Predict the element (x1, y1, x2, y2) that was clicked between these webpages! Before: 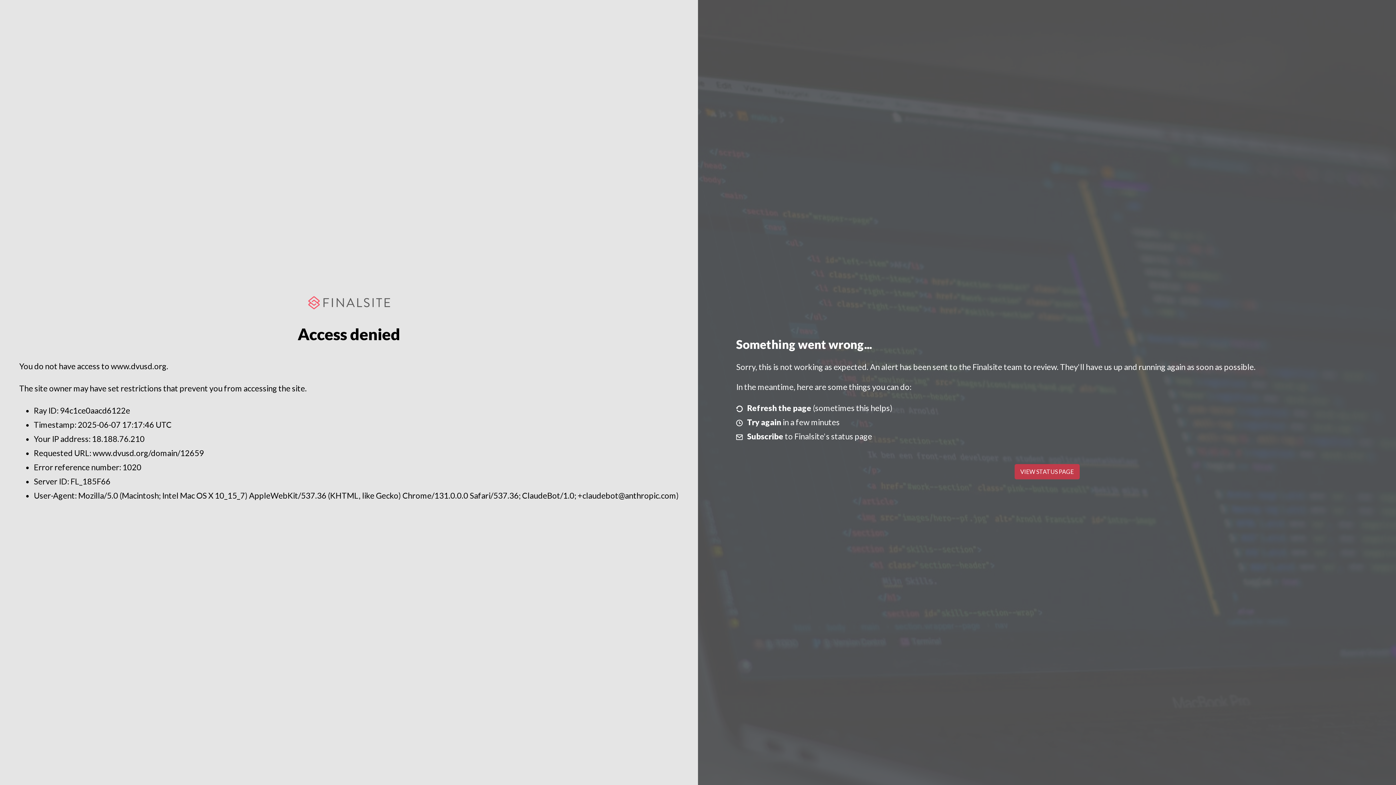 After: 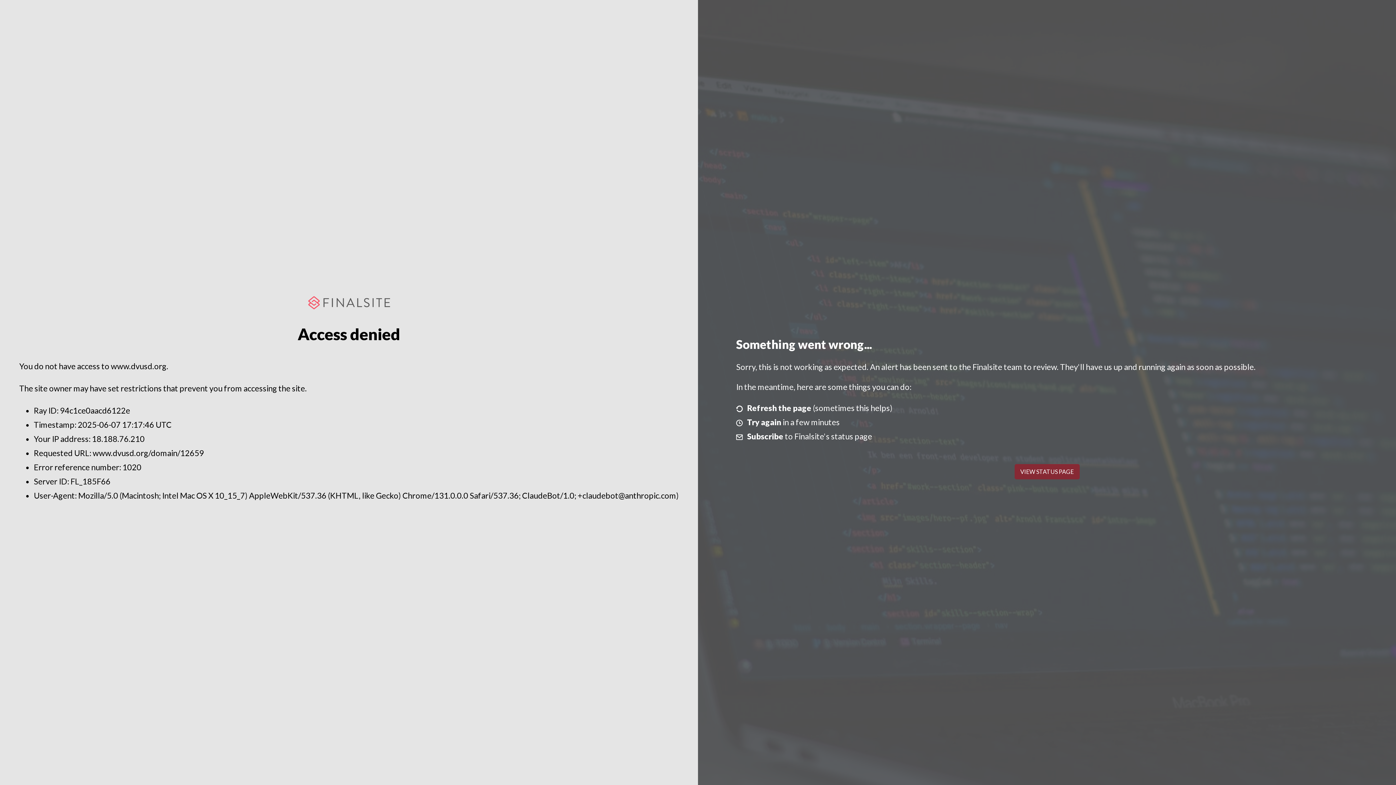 Action: label: VIEW STATUS PAGE bbox: (1014, 464, 1079, 479)